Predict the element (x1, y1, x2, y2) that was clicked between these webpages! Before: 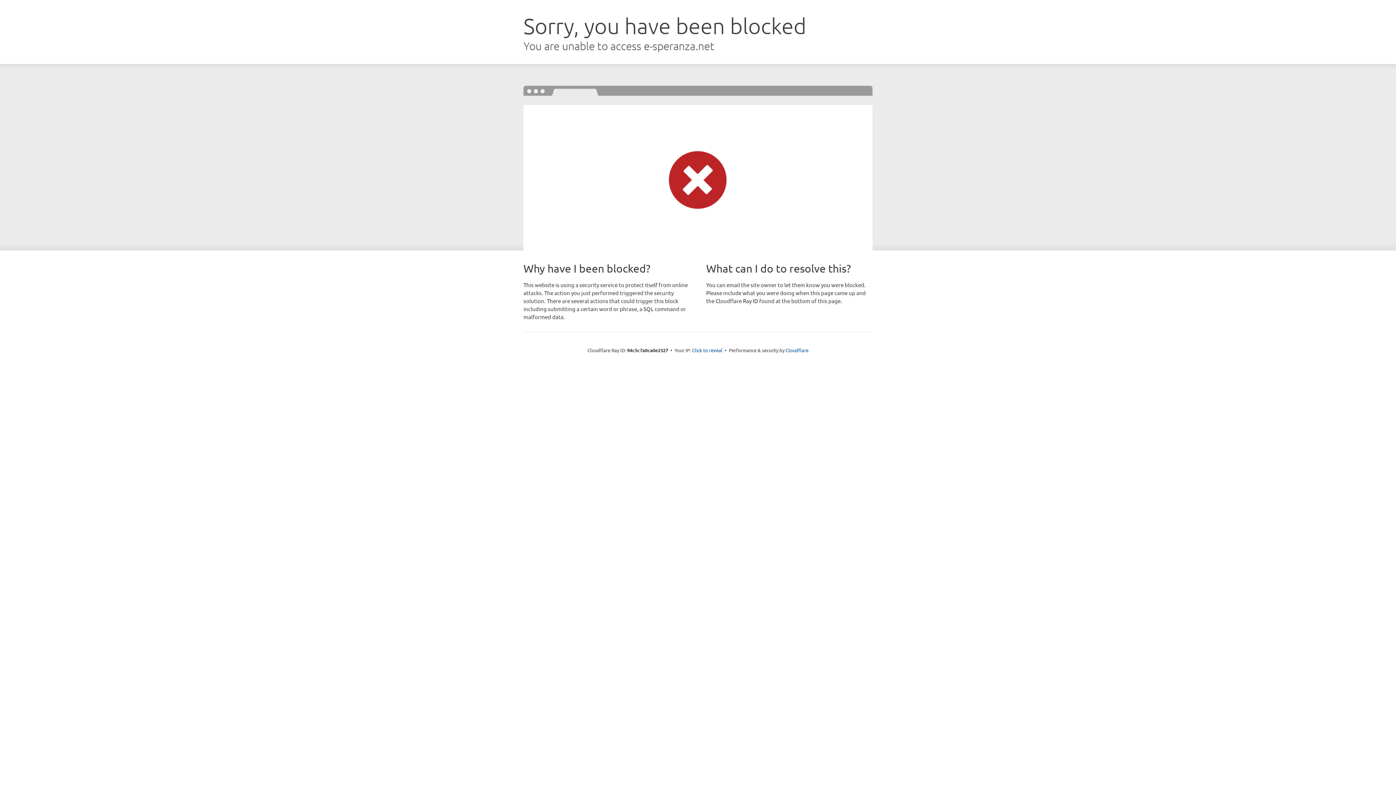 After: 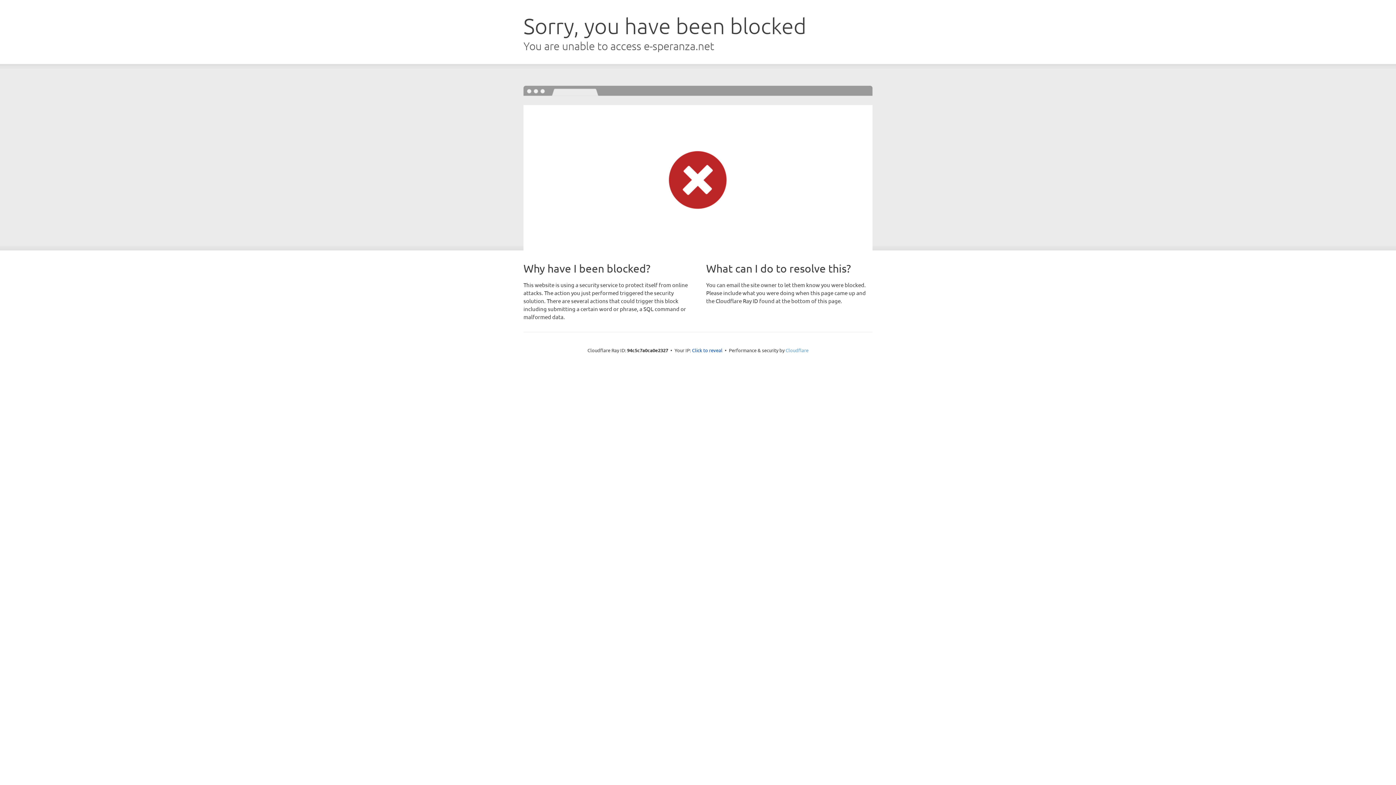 Action: bbox: (785, 347, 808, 353) label: Cloudflare